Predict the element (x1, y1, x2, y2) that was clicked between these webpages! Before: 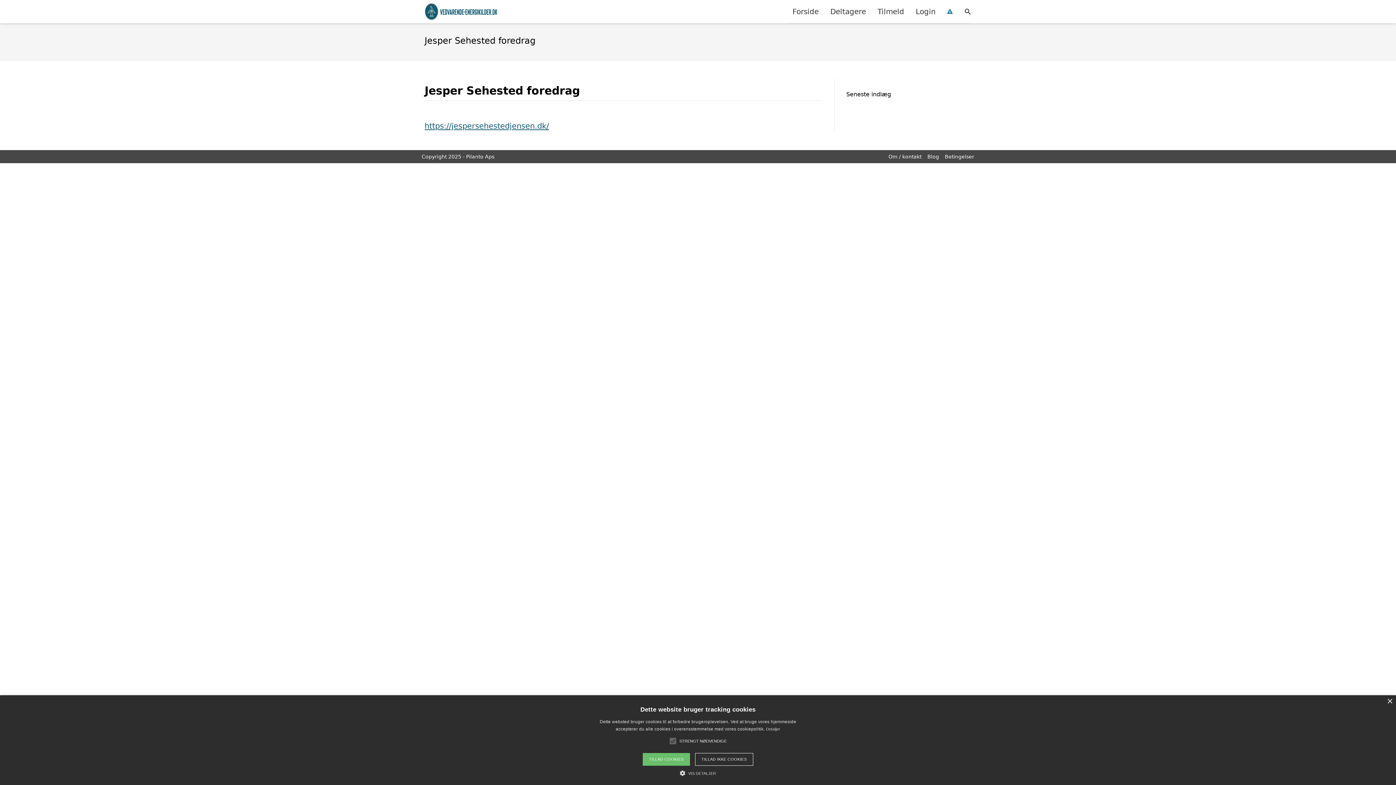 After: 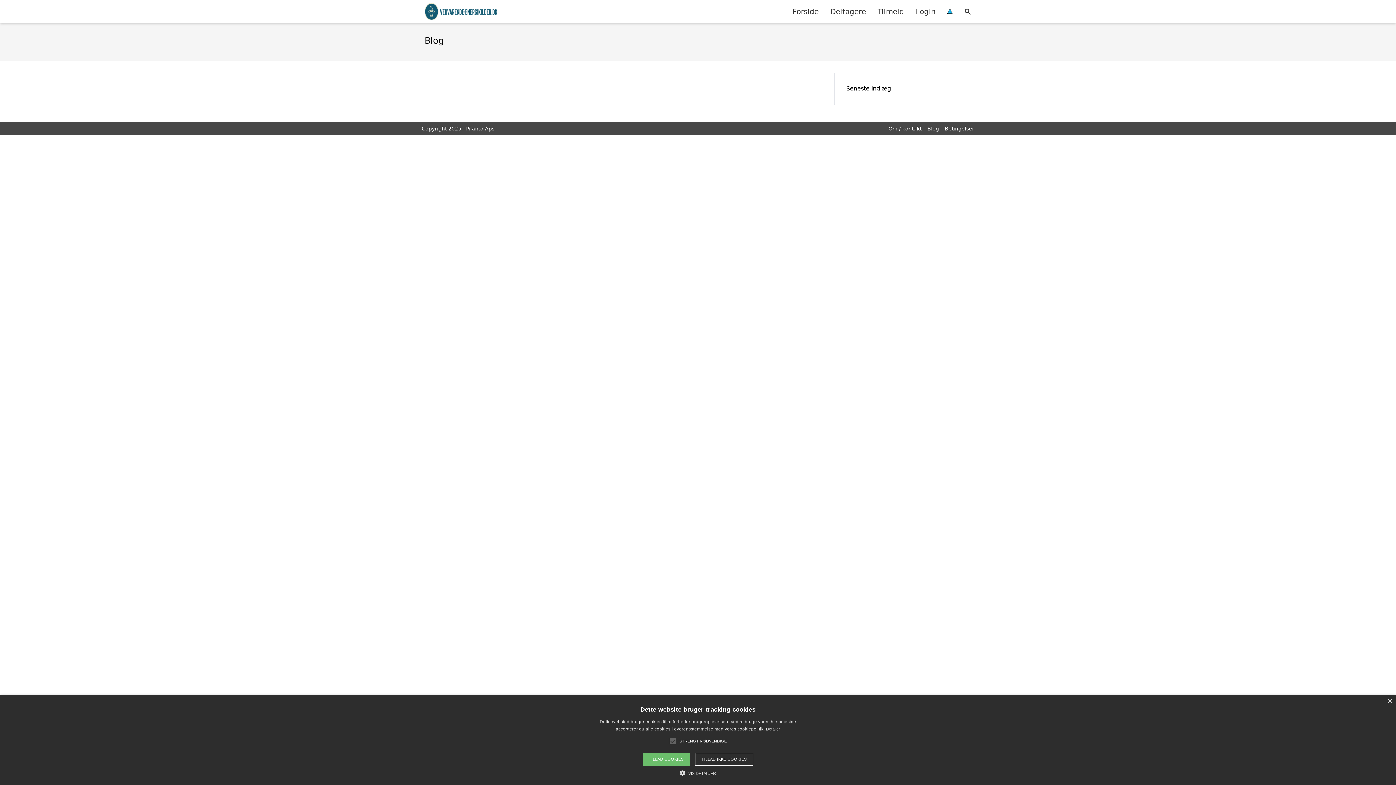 Action: bbox: (927, 153, 939, 159) label: Blog